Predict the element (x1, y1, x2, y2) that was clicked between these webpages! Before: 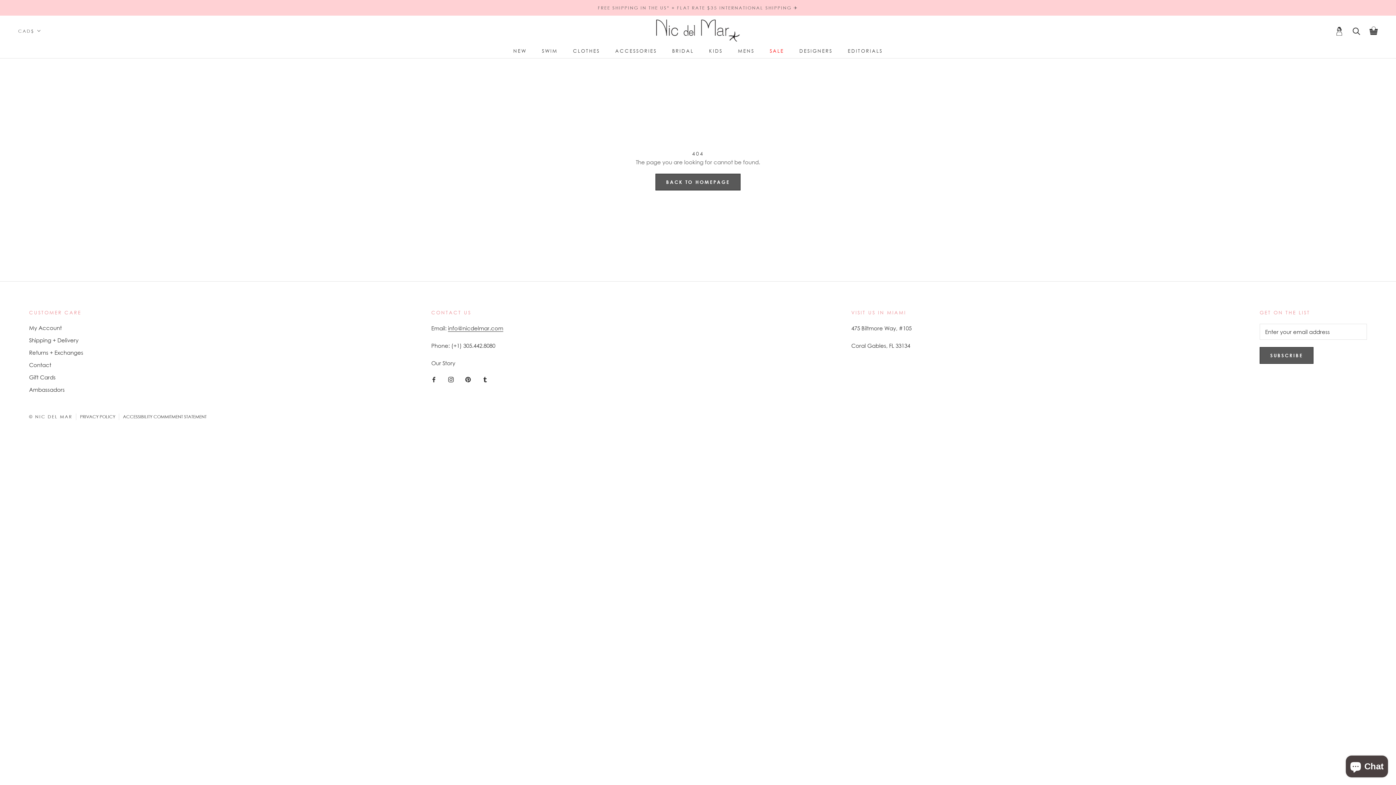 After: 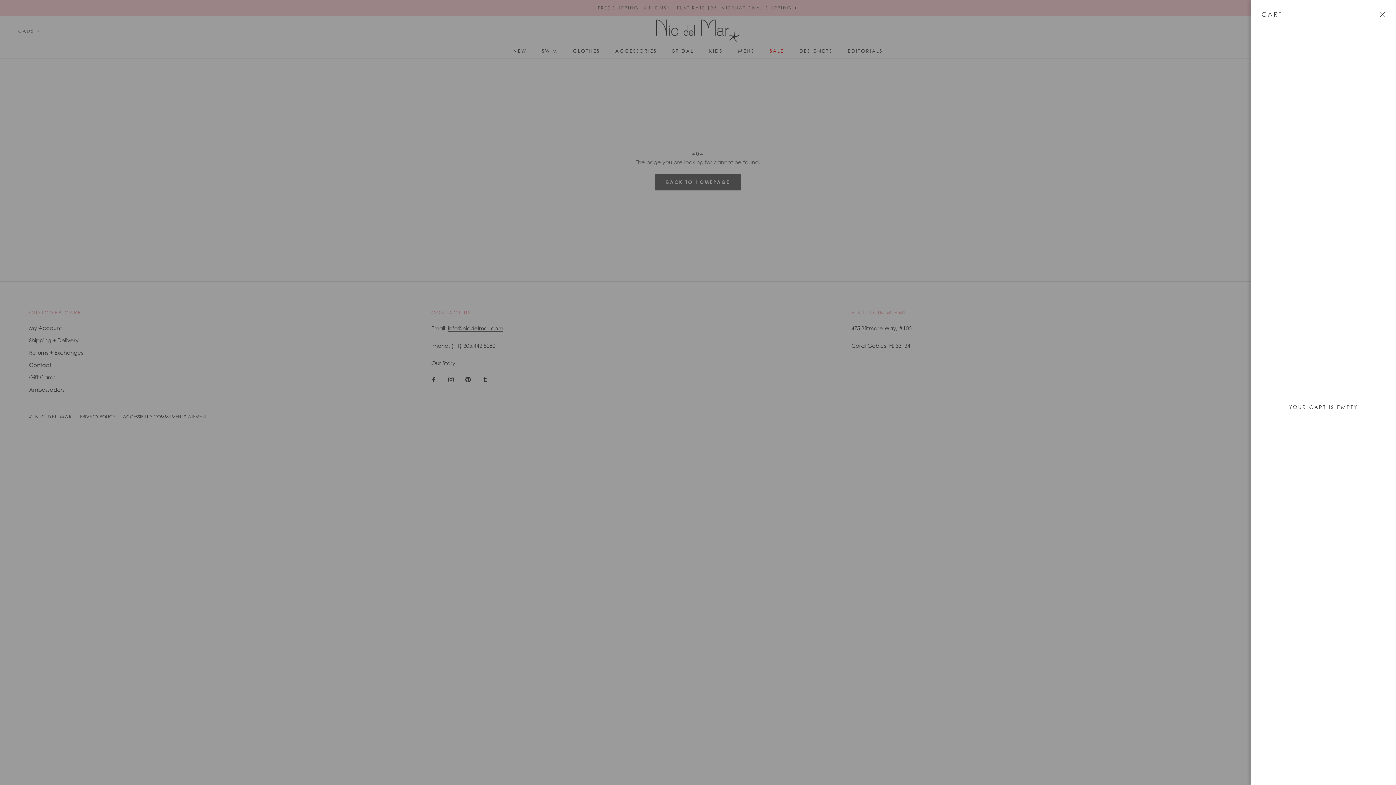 Action: label: Open cart bbox: (1369, 26, 1378, 34)